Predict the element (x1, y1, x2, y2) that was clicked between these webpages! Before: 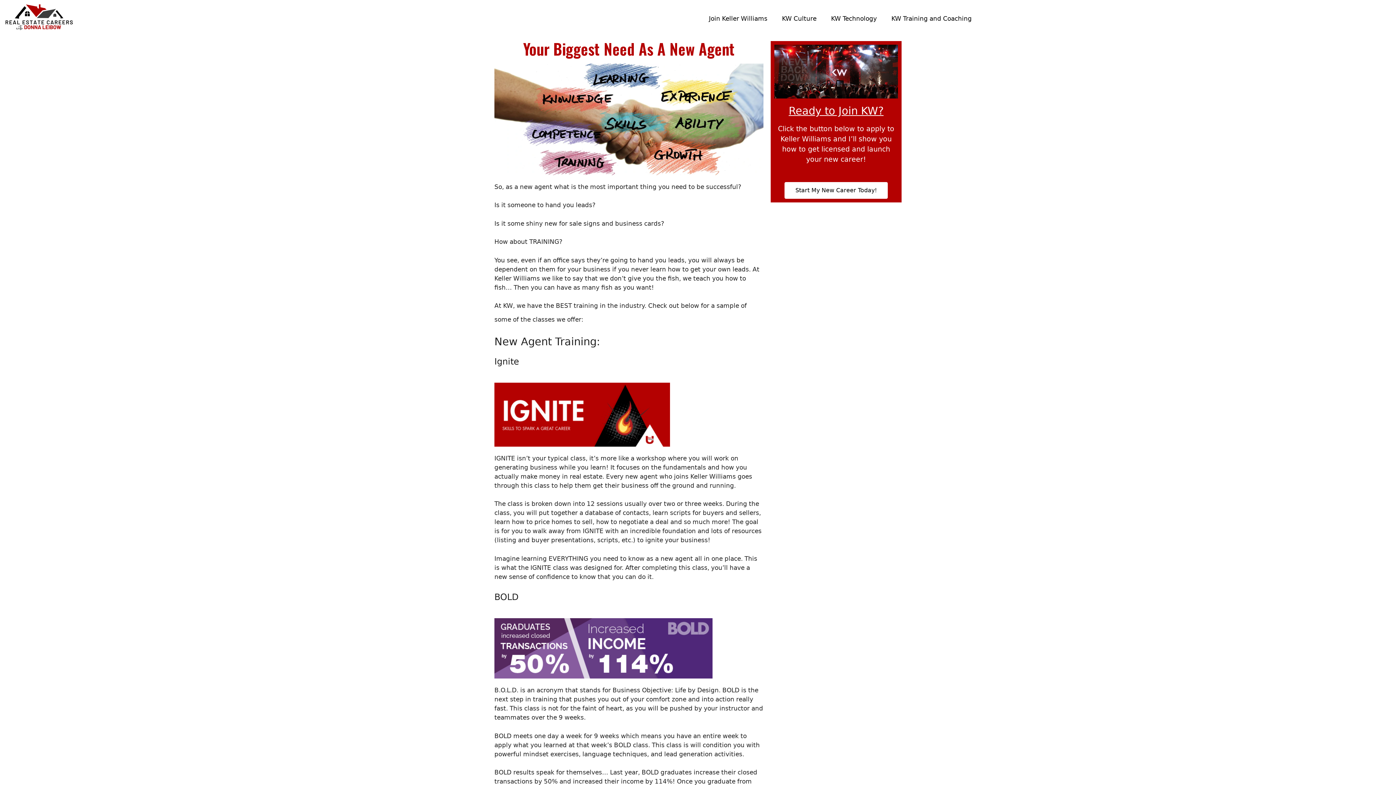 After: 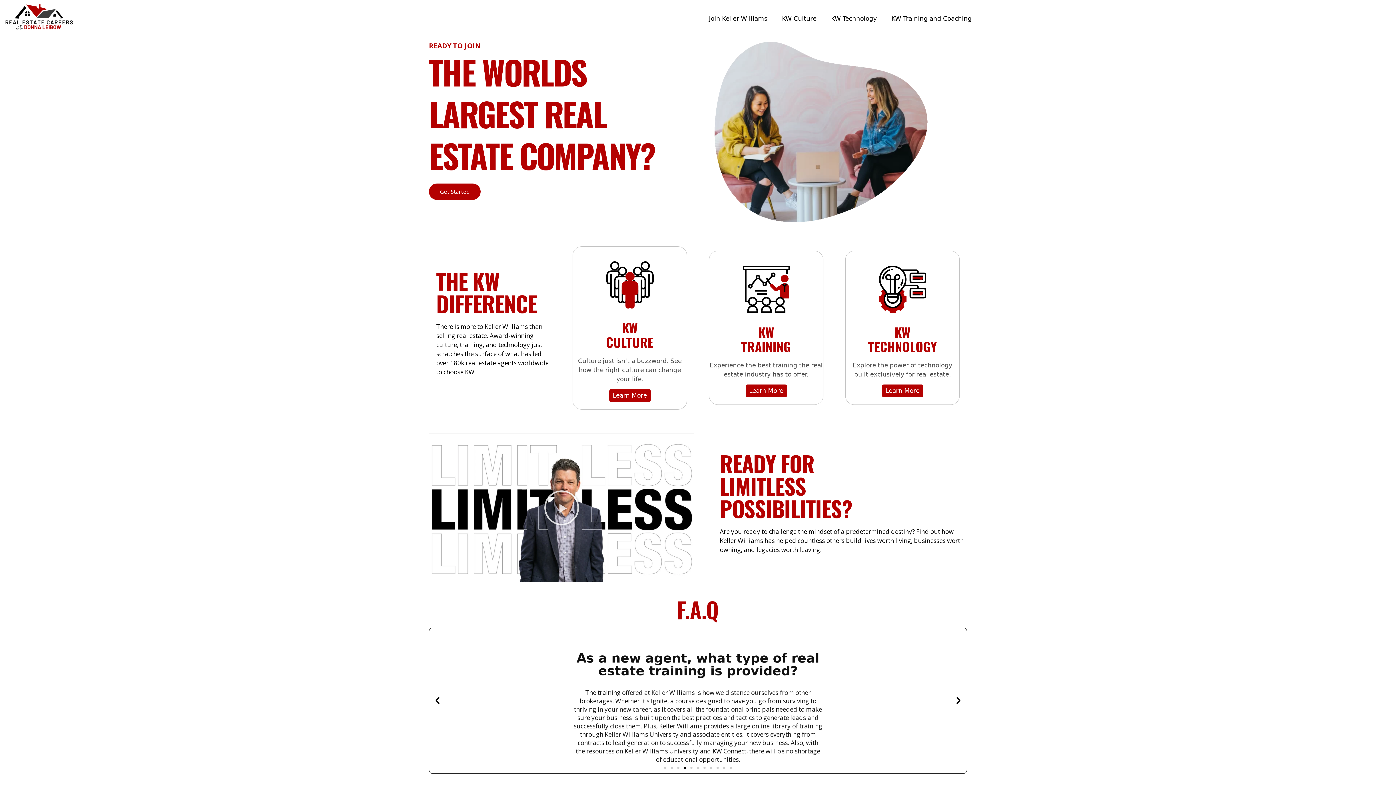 Action: bbox: (3, 3, 145, 33)